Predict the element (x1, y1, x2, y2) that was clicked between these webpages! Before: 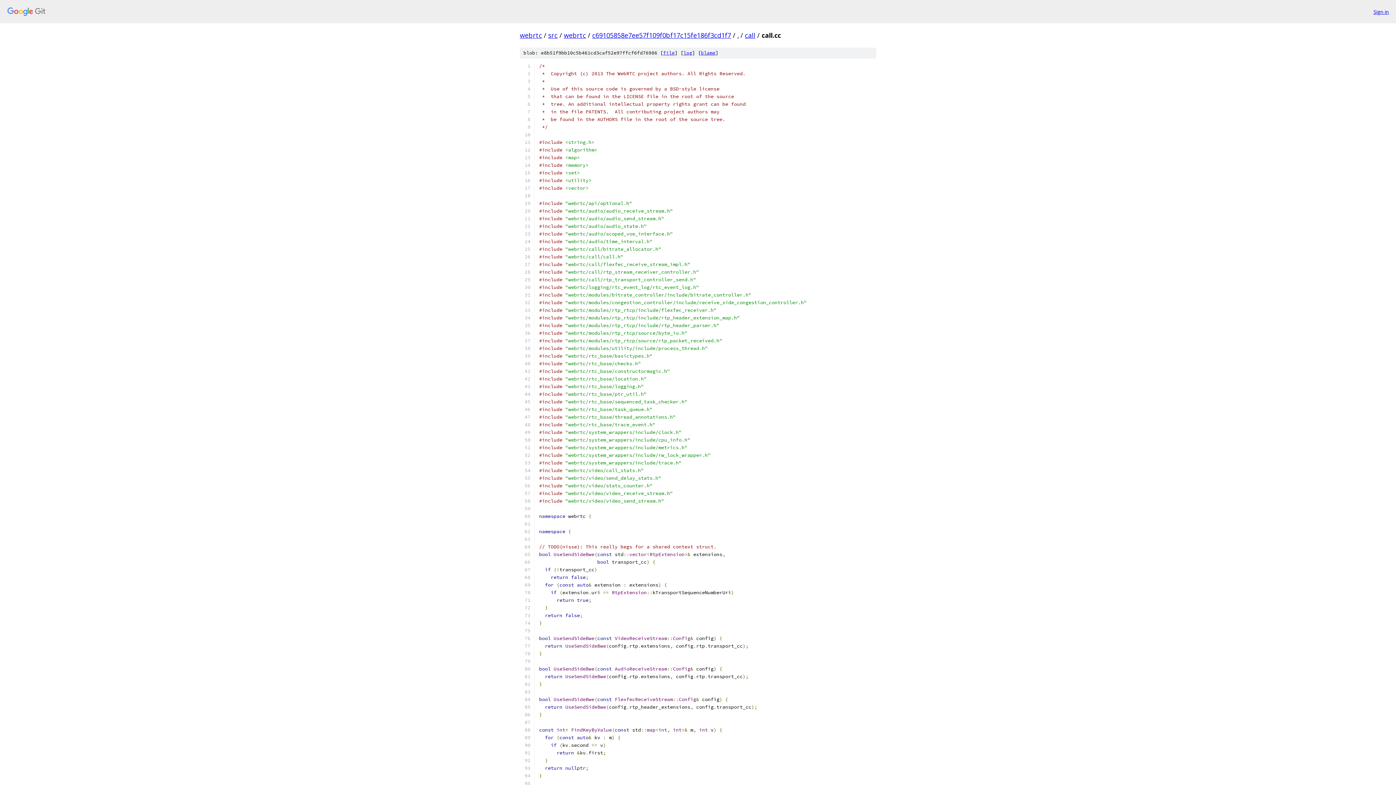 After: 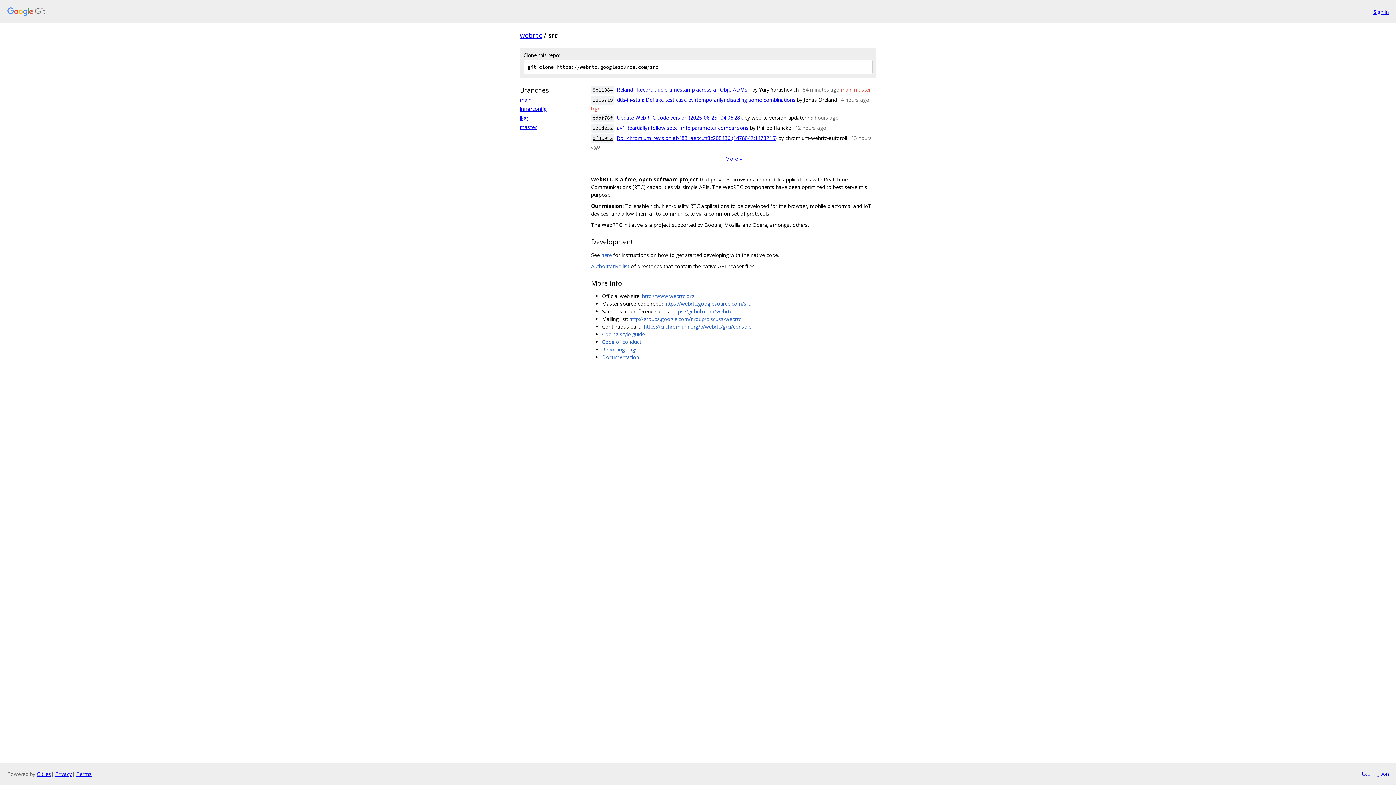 Action: label: src bbox: (548, 30, 557, 39)